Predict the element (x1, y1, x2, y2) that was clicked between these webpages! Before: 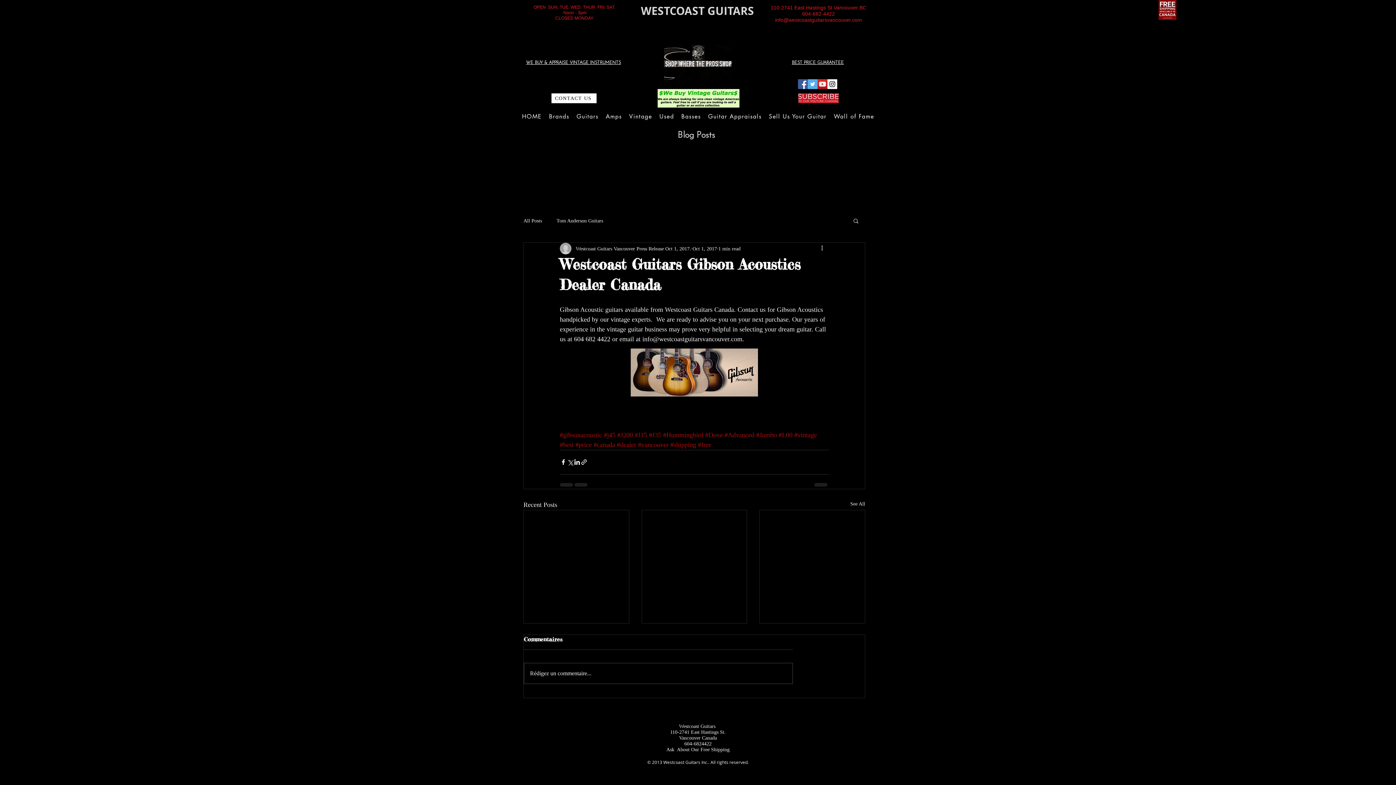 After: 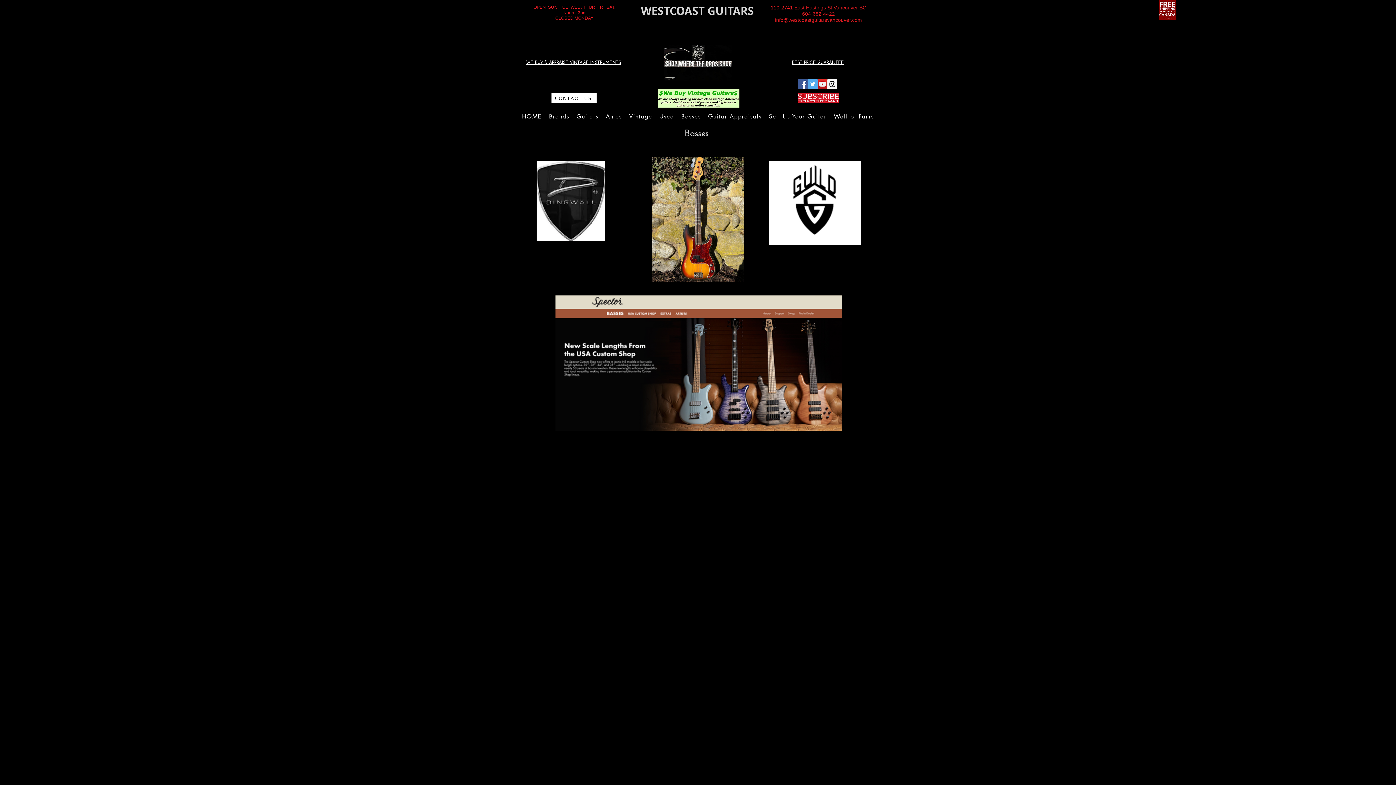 Action: label: Basses bbox: (677, 108, 704, 124)